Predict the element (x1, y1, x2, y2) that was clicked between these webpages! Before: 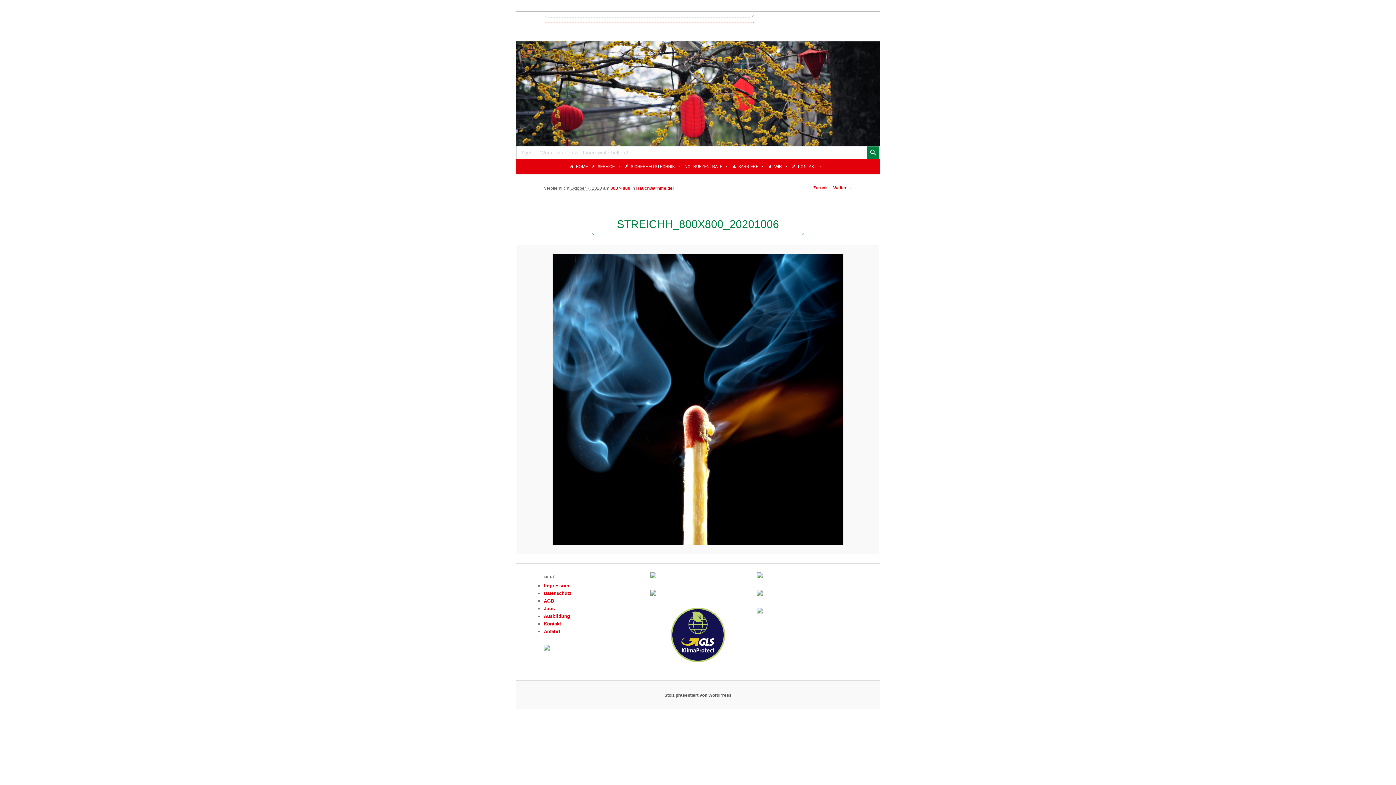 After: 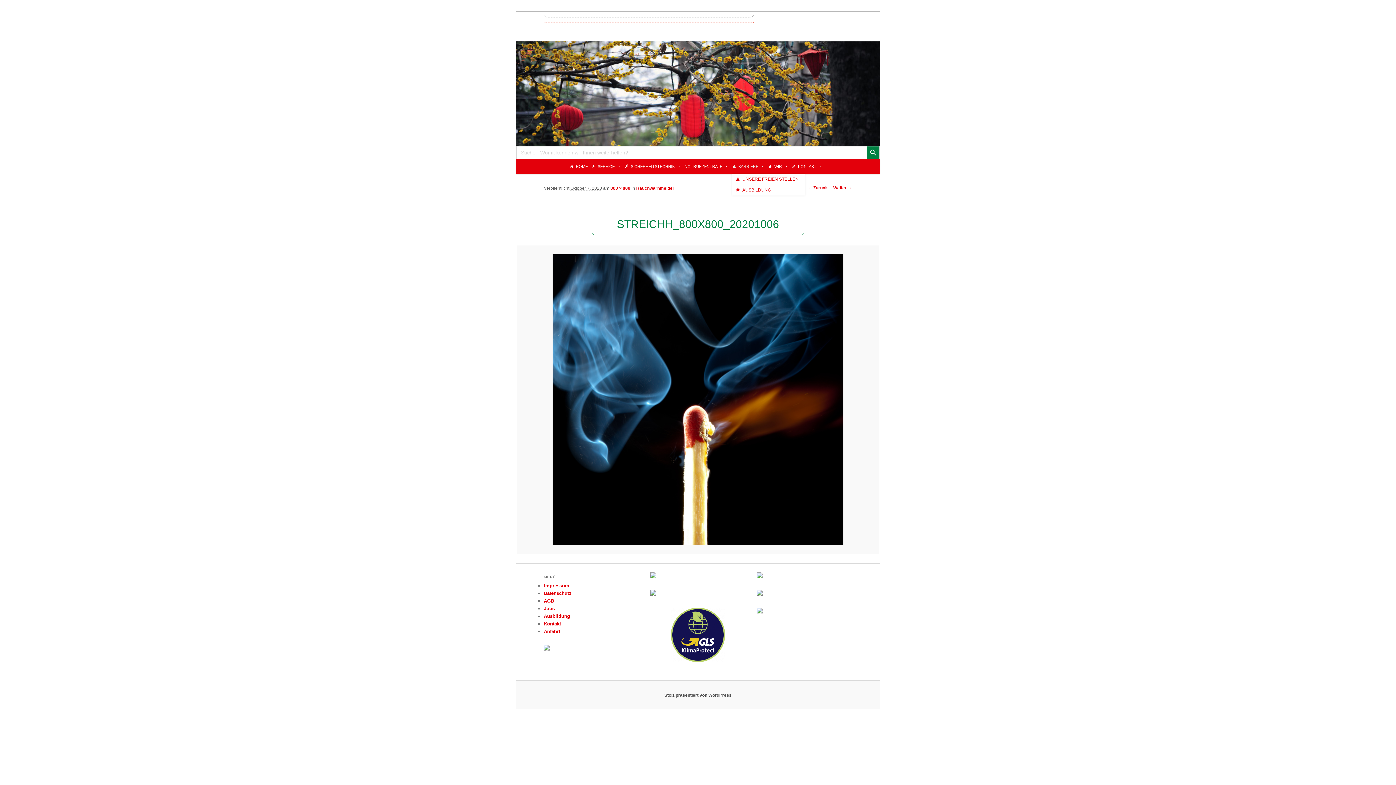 Action: bbox: (732, 159, 764, 173) label: KARRIERE